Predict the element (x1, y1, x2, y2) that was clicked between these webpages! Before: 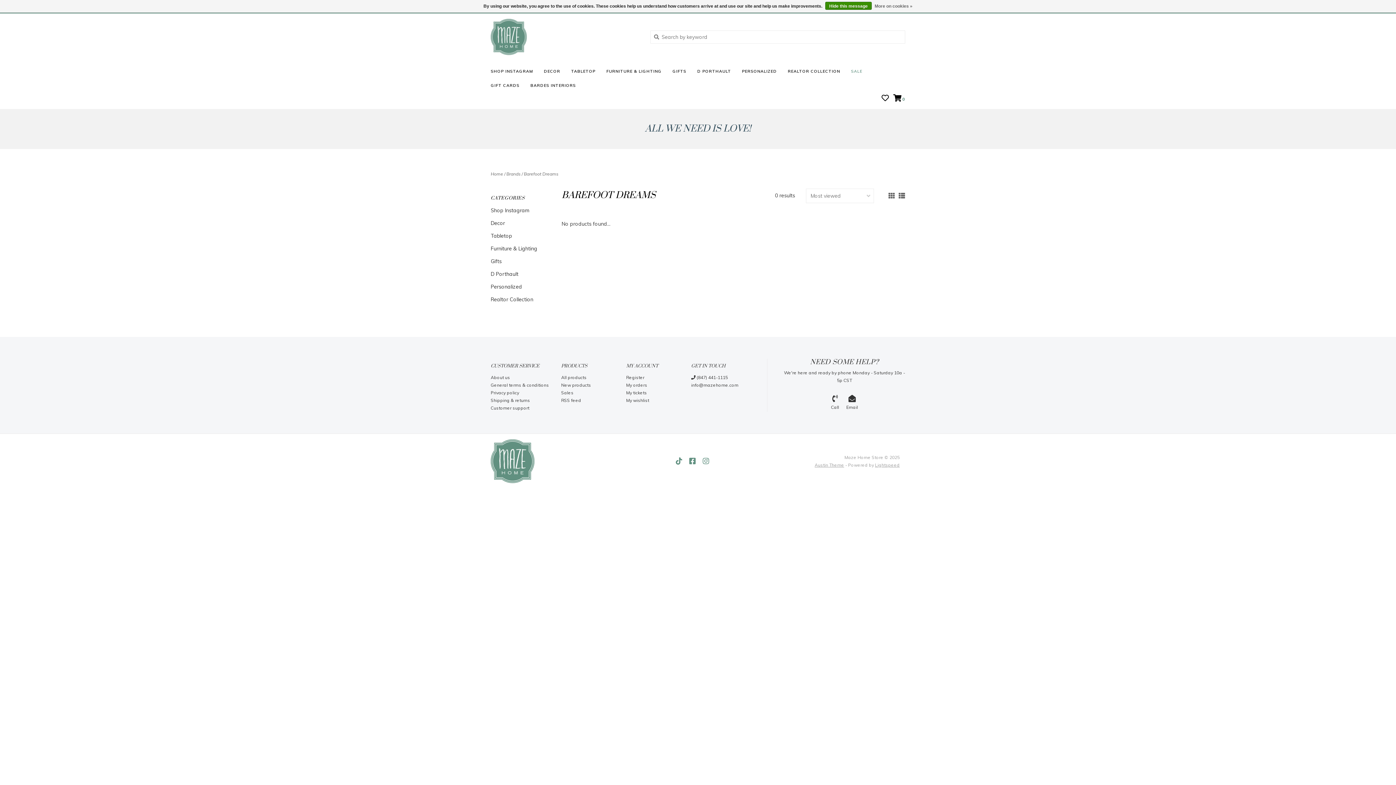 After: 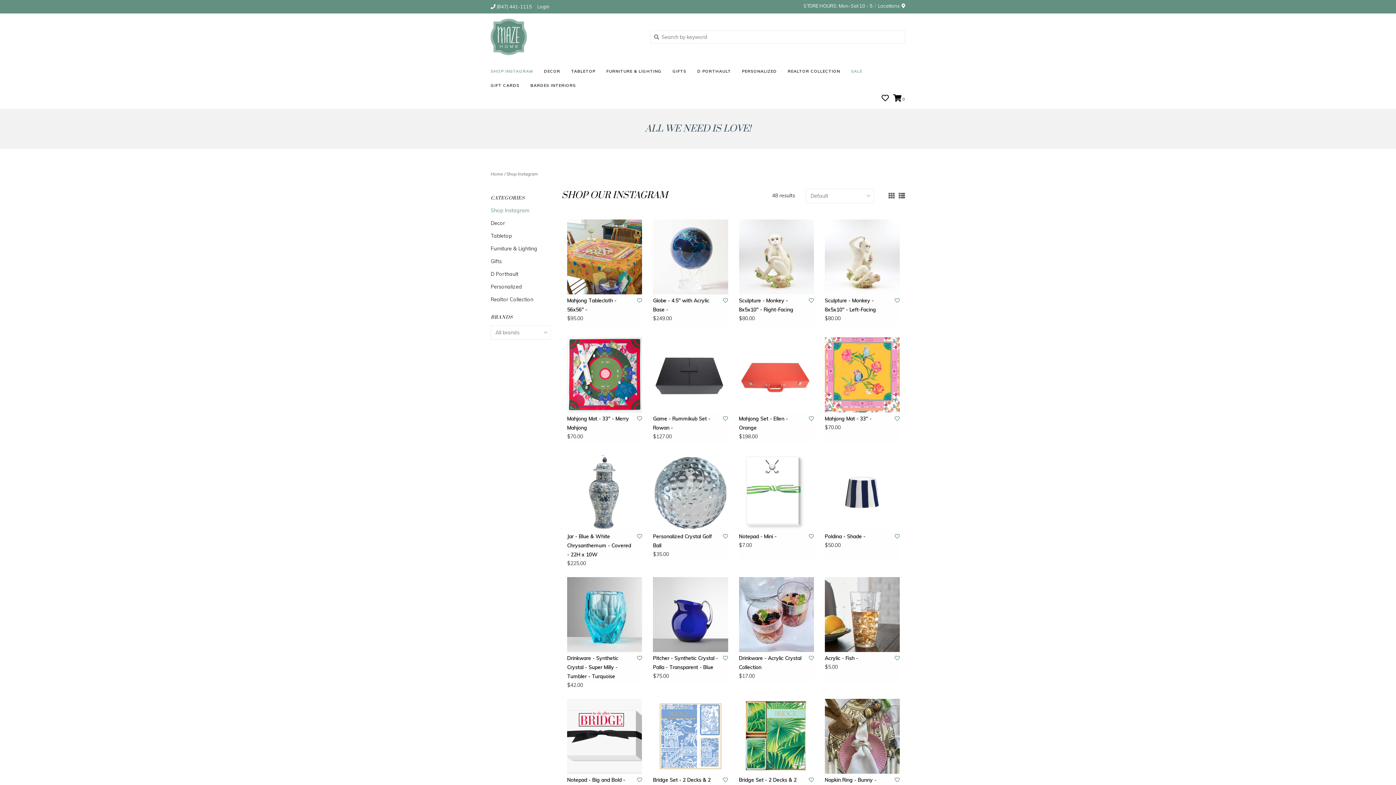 Action: bbox: (490, 206, 550, 215) label: Shop Instagram